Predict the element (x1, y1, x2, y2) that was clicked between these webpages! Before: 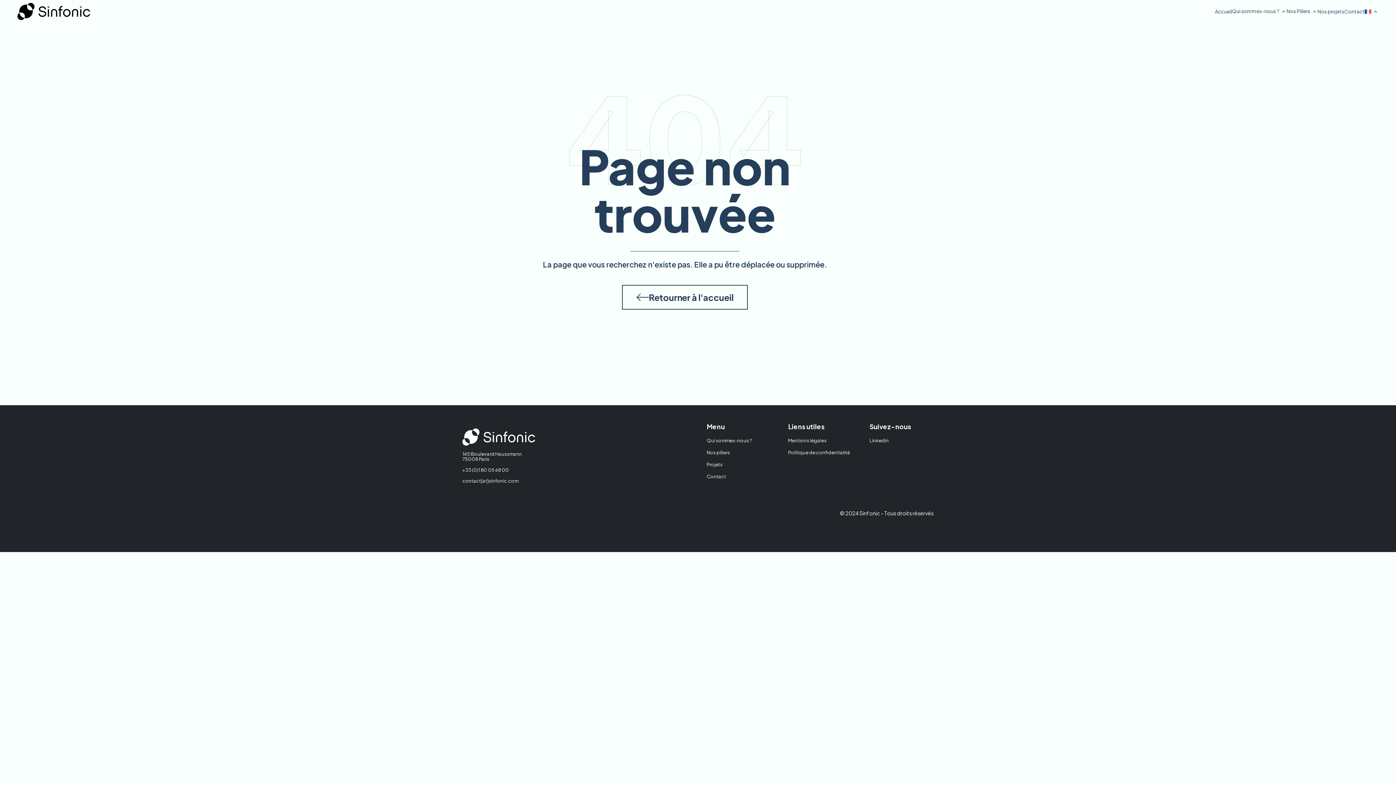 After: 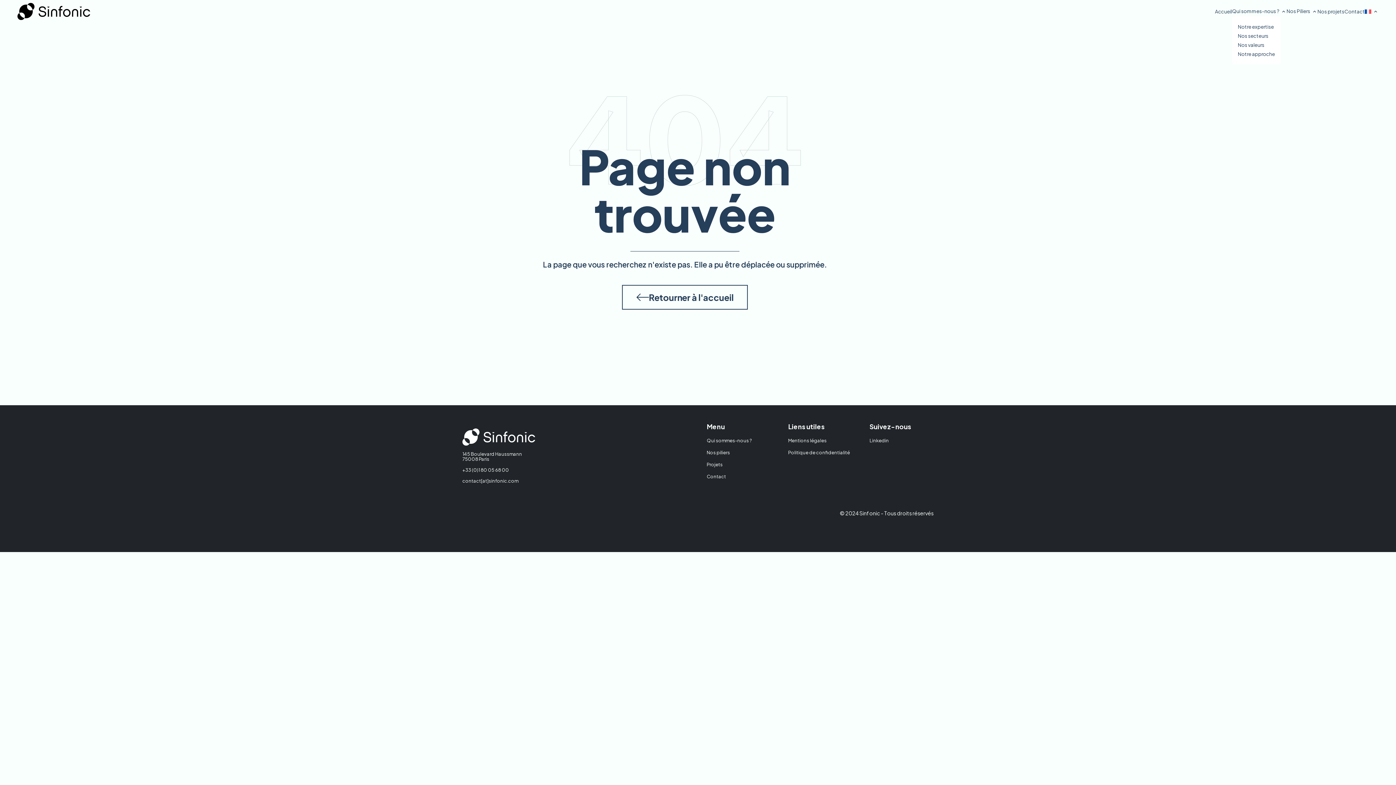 Action: bbox: (1232, 7, 1286, 14) label: Qui sommes-nous ?